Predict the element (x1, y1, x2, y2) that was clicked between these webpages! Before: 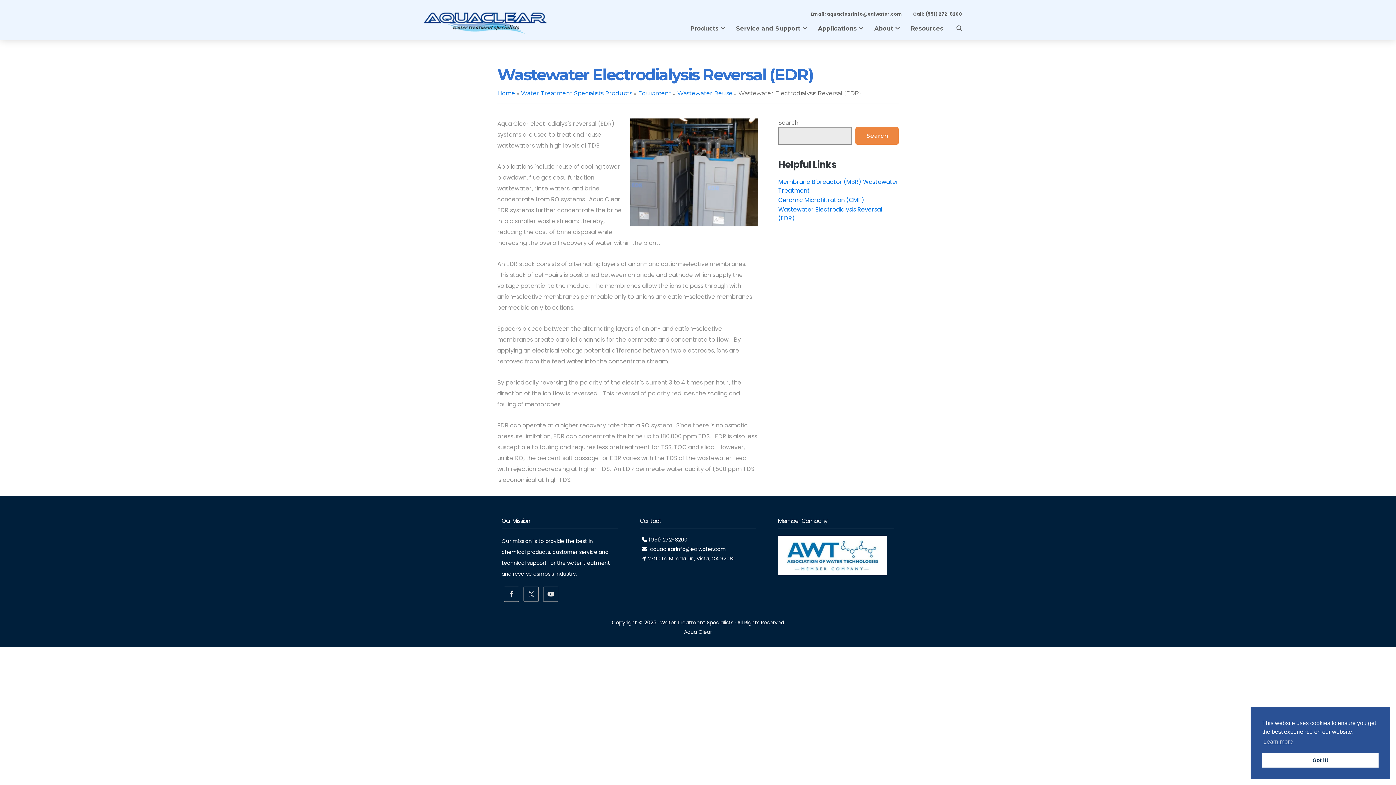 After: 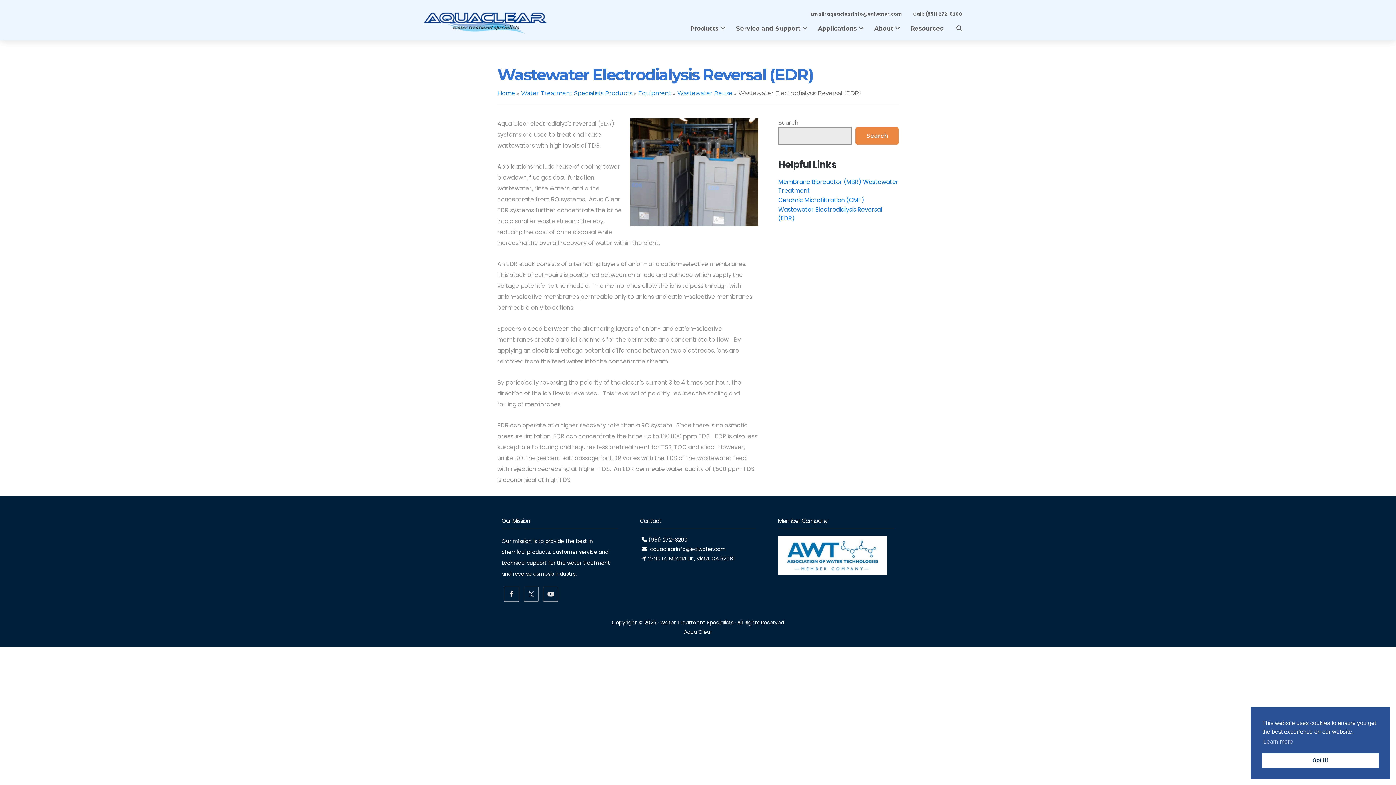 Action: bbox: (925, 10, 962, 17) label: (951) 272-8200